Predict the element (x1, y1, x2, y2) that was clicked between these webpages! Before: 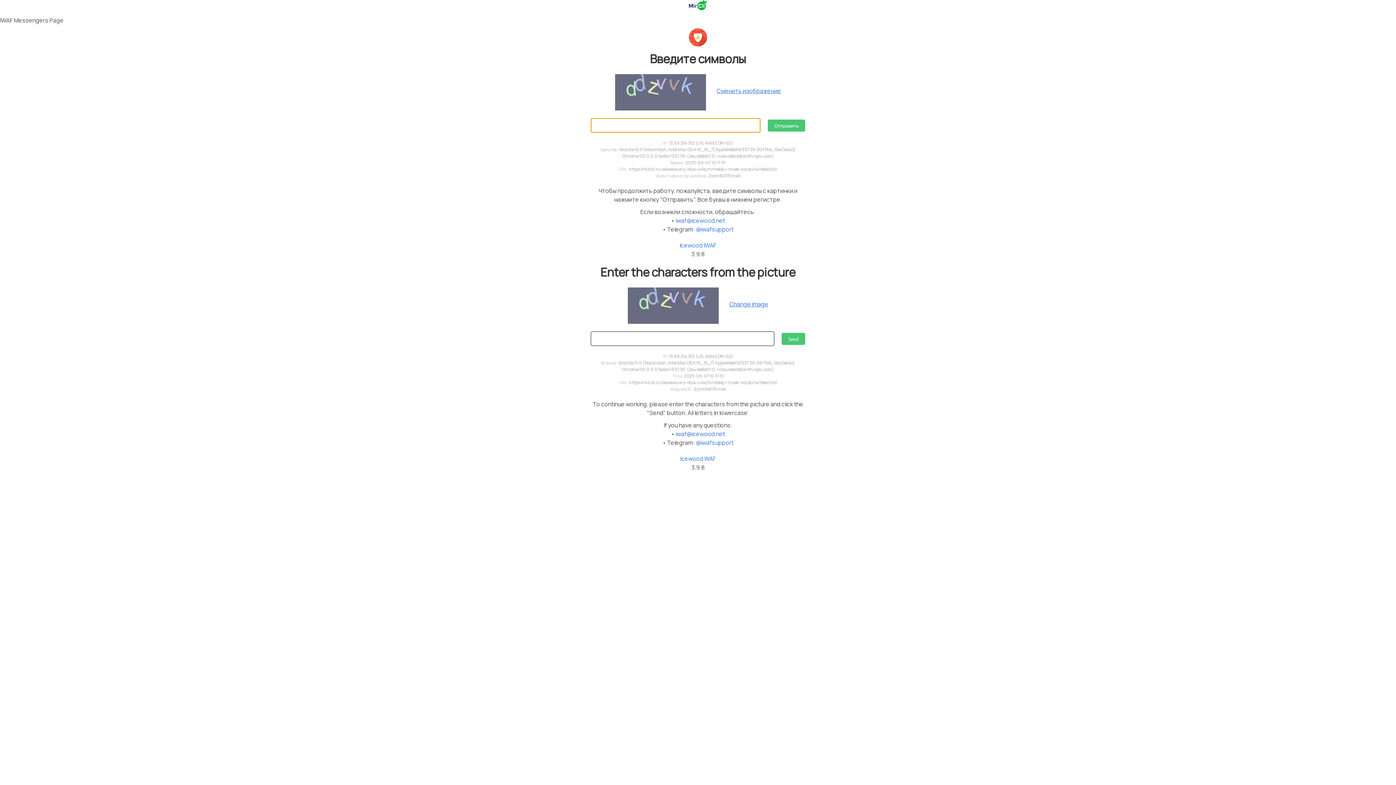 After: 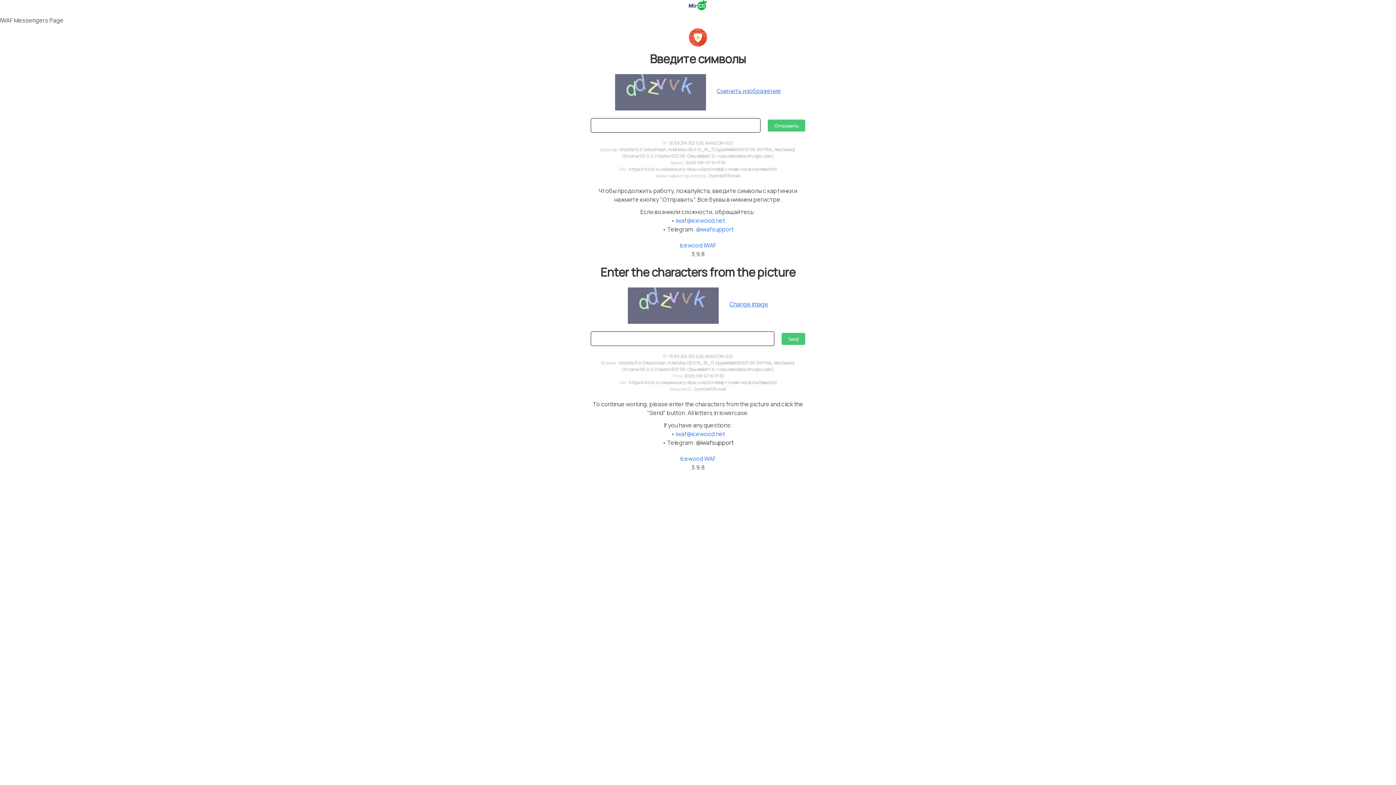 Action: bbox: (696, 438, 733, 446) label: @iwafsupport